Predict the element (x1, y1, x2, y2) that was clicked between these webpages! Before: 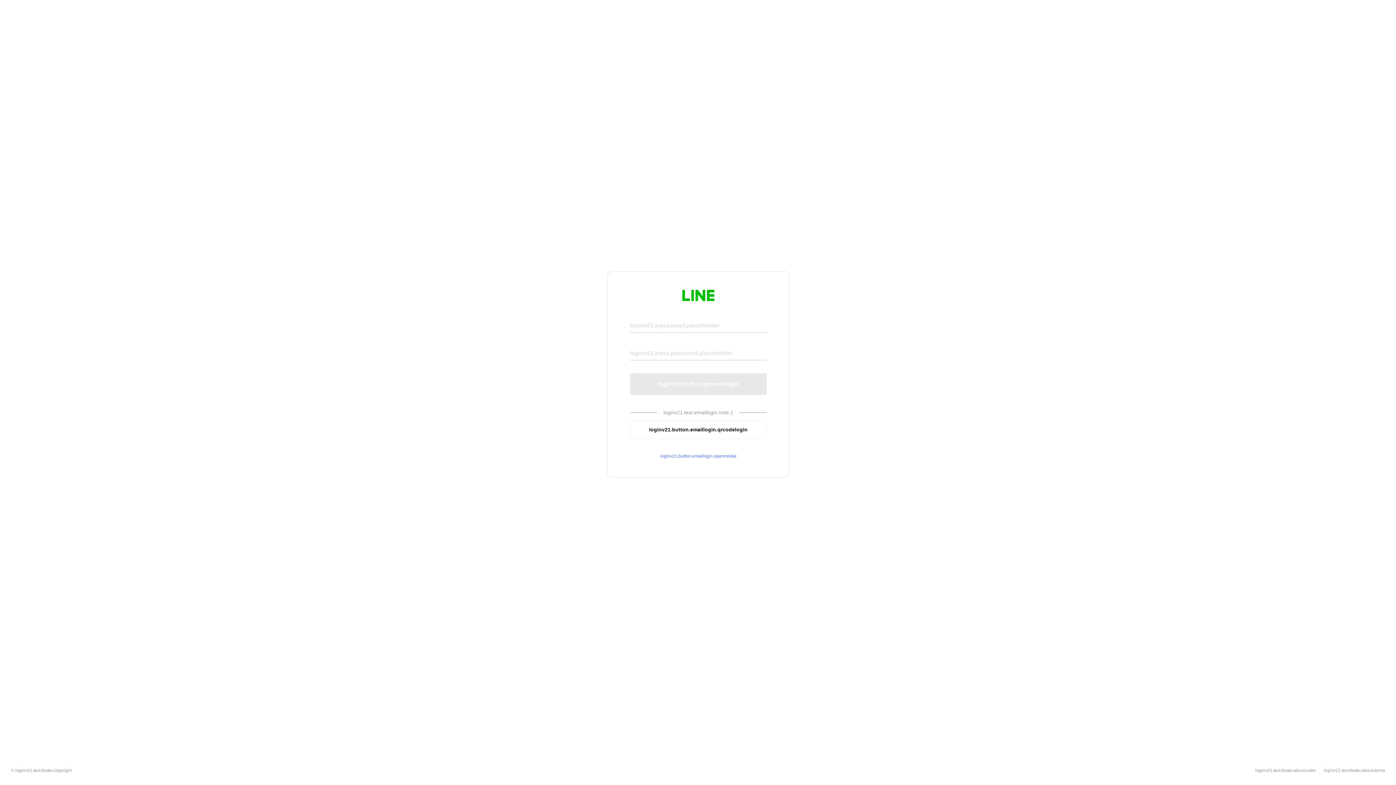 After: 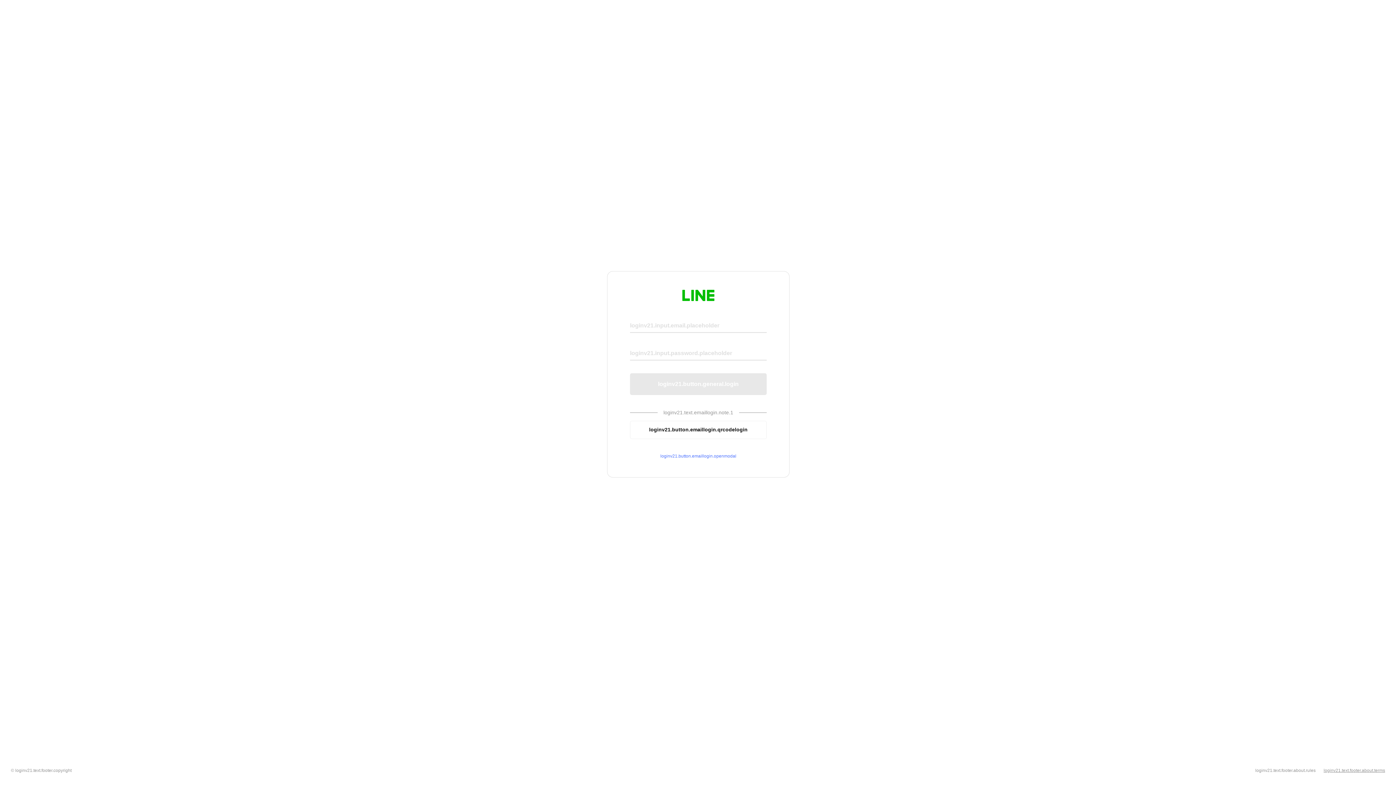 Action: bbox: (1324, 768, 1385, 773) label: loginv21.text.footer.about.terms